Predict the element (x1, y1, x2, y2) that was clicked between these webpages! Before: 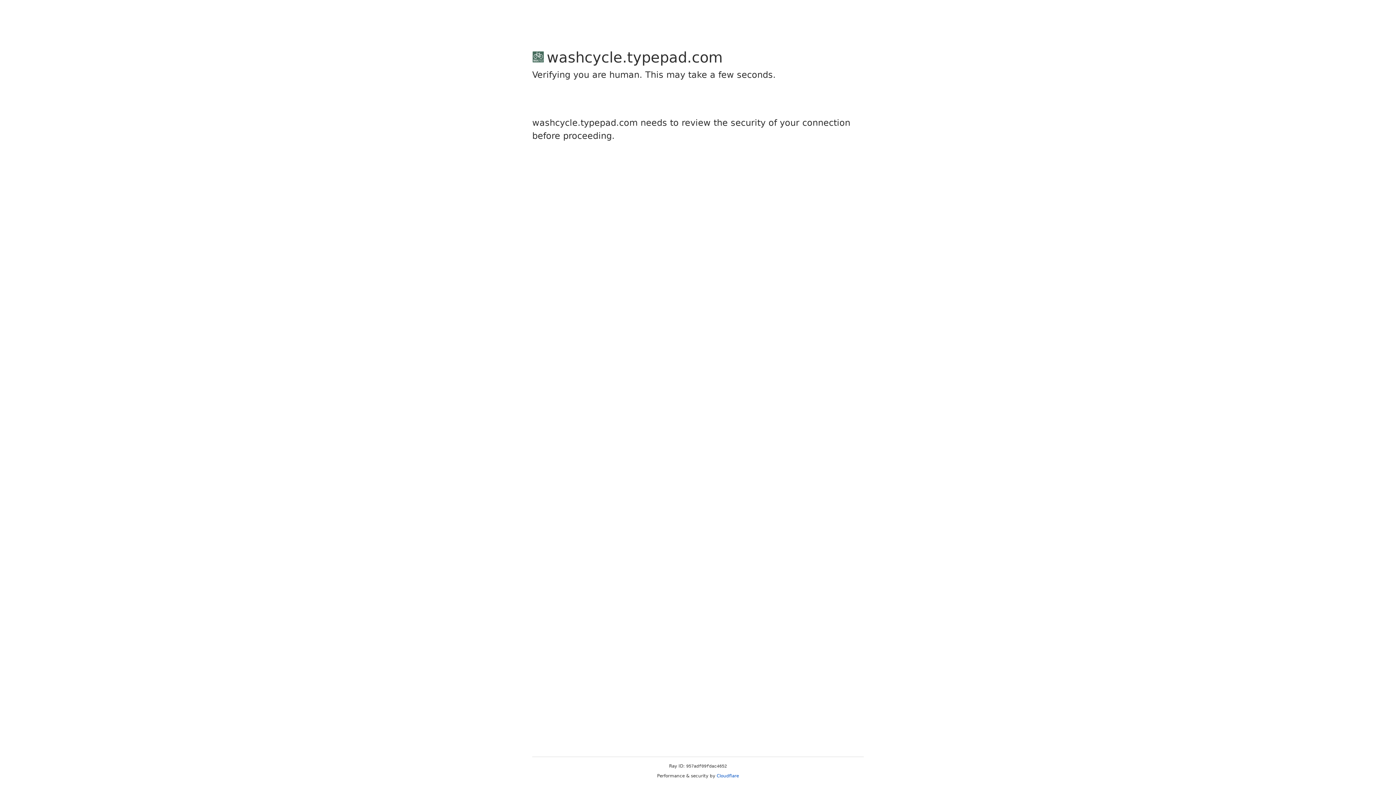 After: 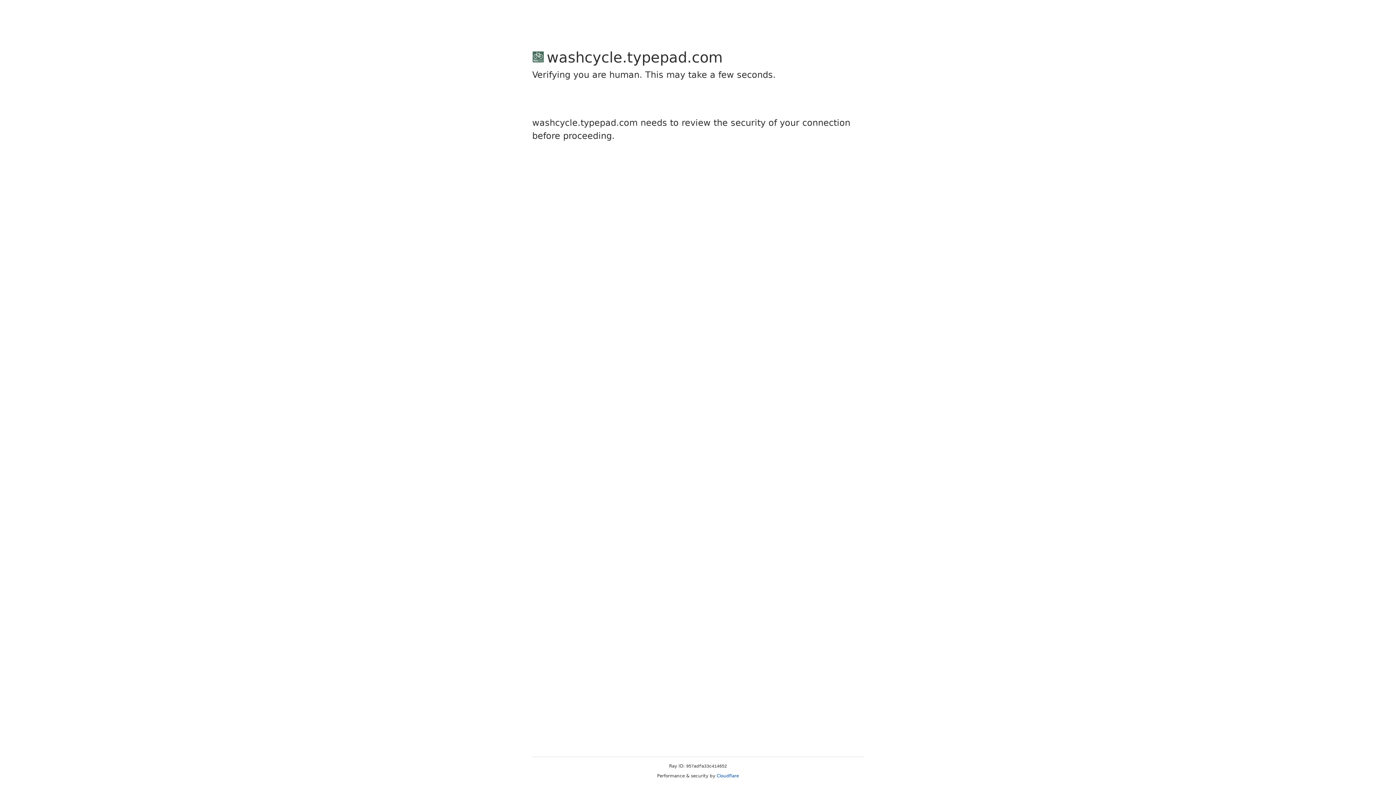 Action: bbox: (716, 773, 739, 778) label: Cloudflare